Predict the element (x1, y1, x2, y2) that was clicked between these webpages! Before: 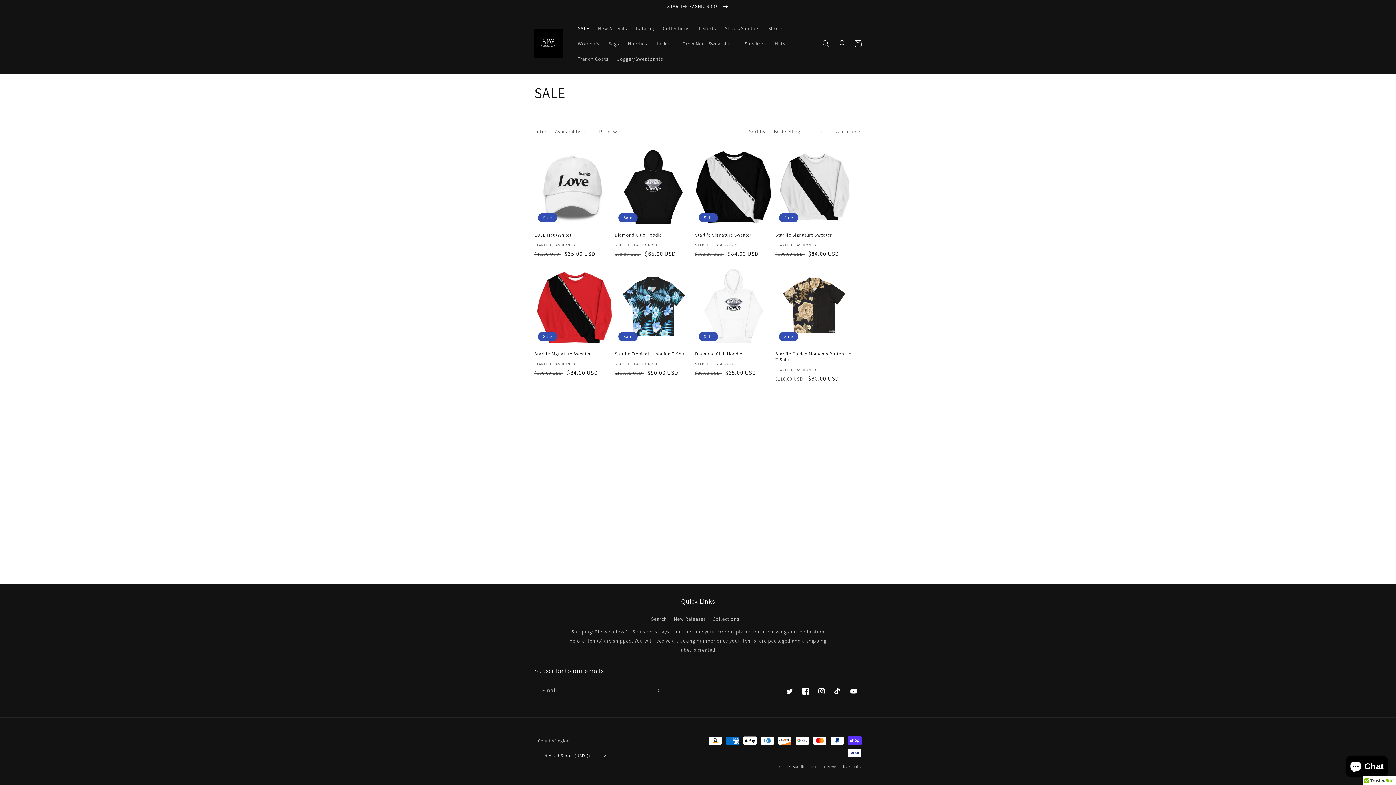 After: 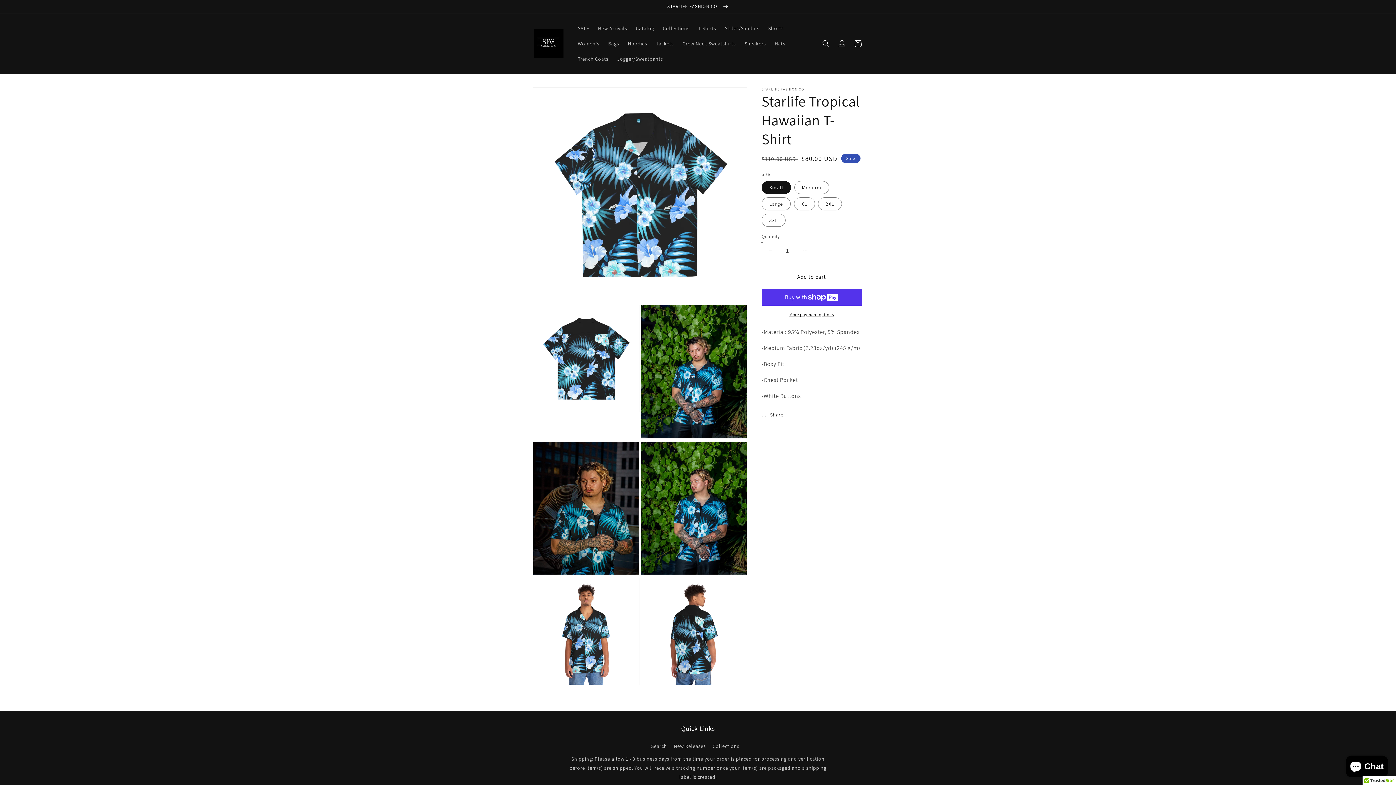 Action: label: Starlife Tropical Hawaiian T-Shirt bbox: (614, 351, 692, 357)